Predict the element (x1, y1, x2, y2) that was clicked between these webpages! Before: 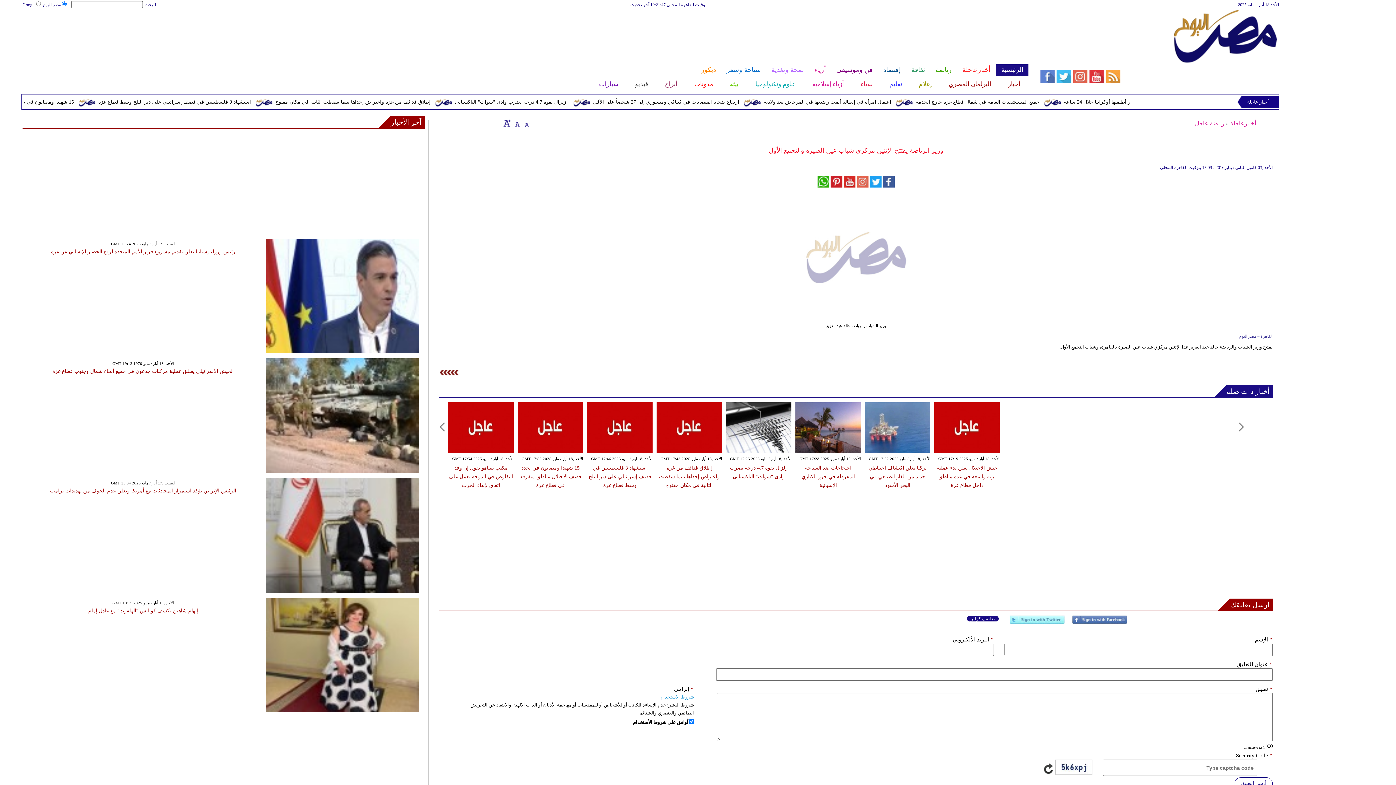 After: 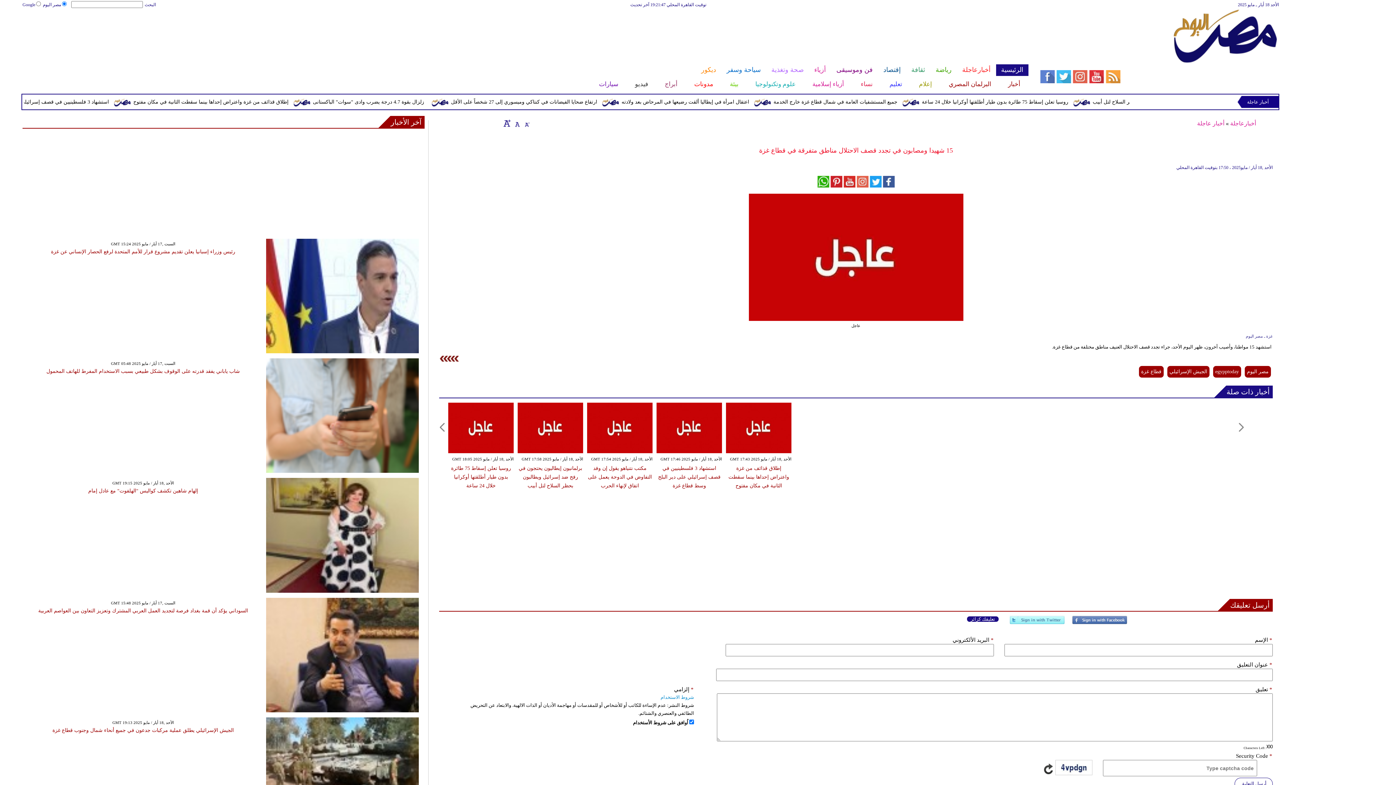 Action: bbox: (519, 465, 581, 488) label: 15 شهيدا ومصابون في تجدد قصف الاحتلال مناطق متفرقة في قطاع غزة